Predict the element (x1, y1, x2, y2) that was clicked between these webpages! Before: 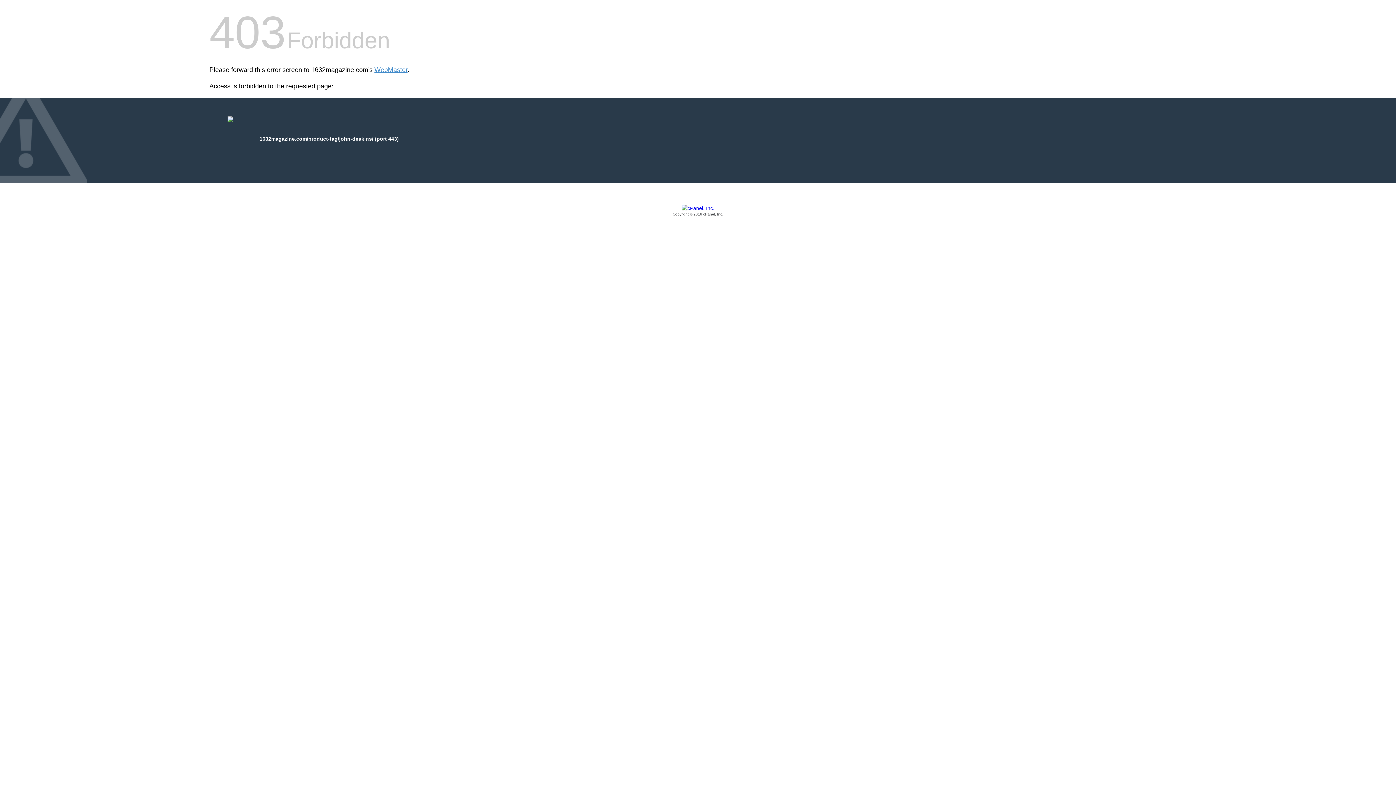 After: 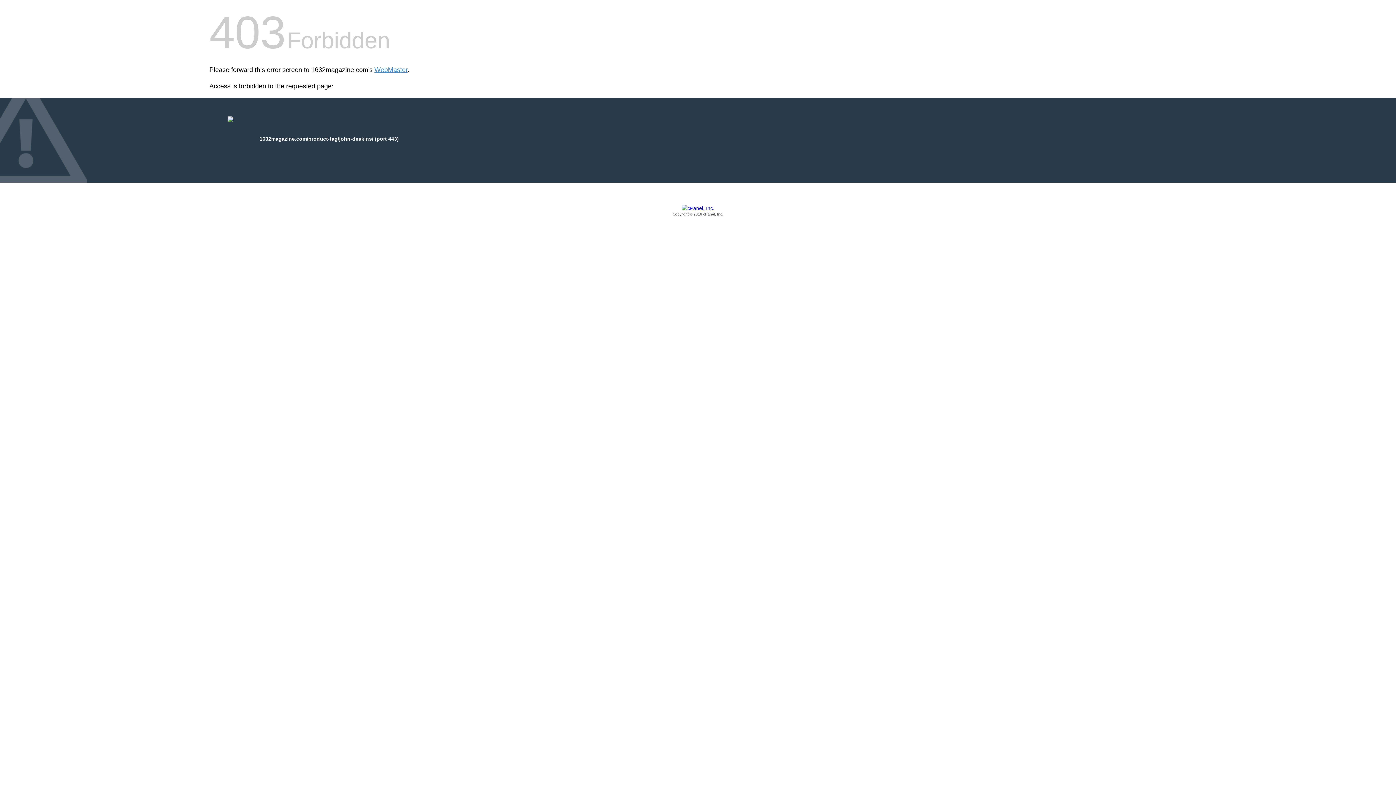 Action: label: Copyright © 2016 cPanel, Inc. bbox: (209, 205, 1186, 217)